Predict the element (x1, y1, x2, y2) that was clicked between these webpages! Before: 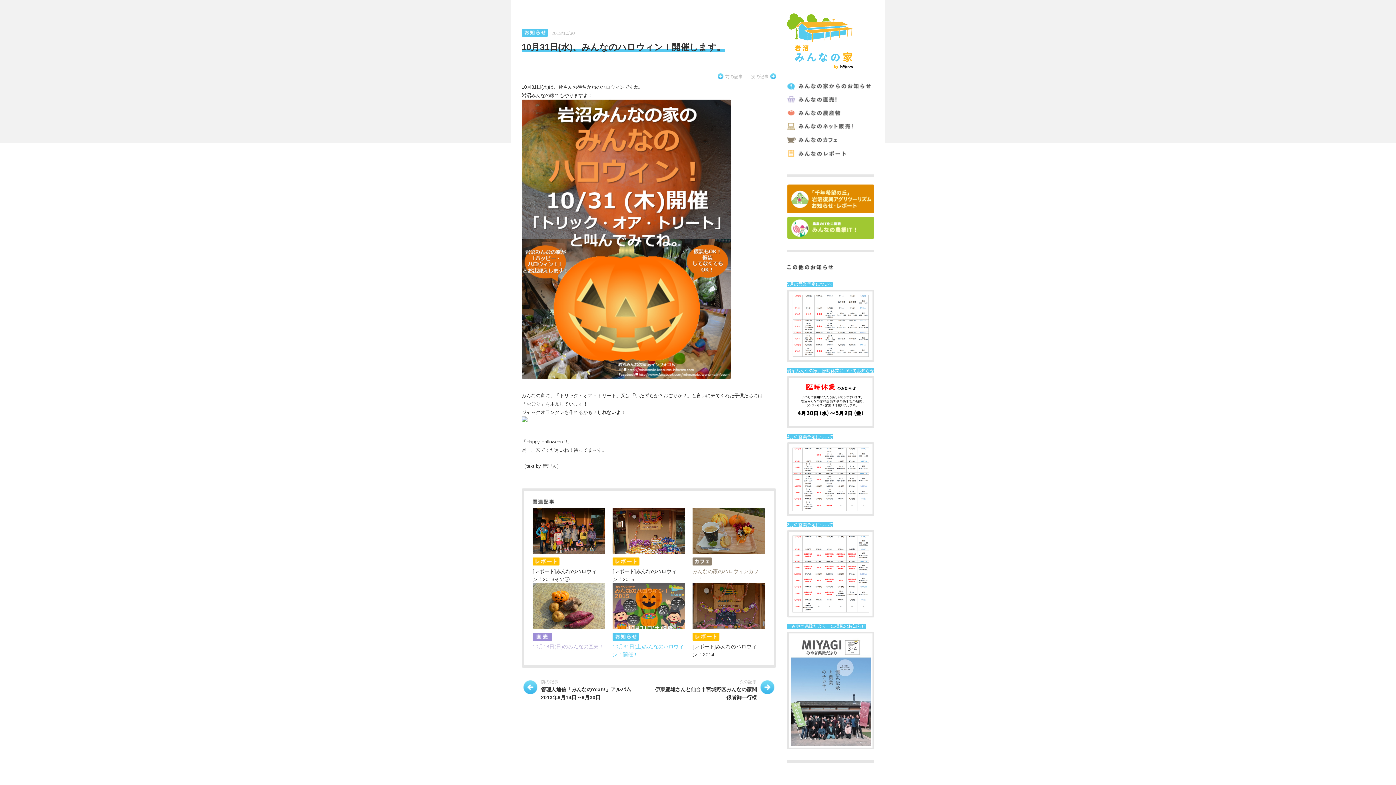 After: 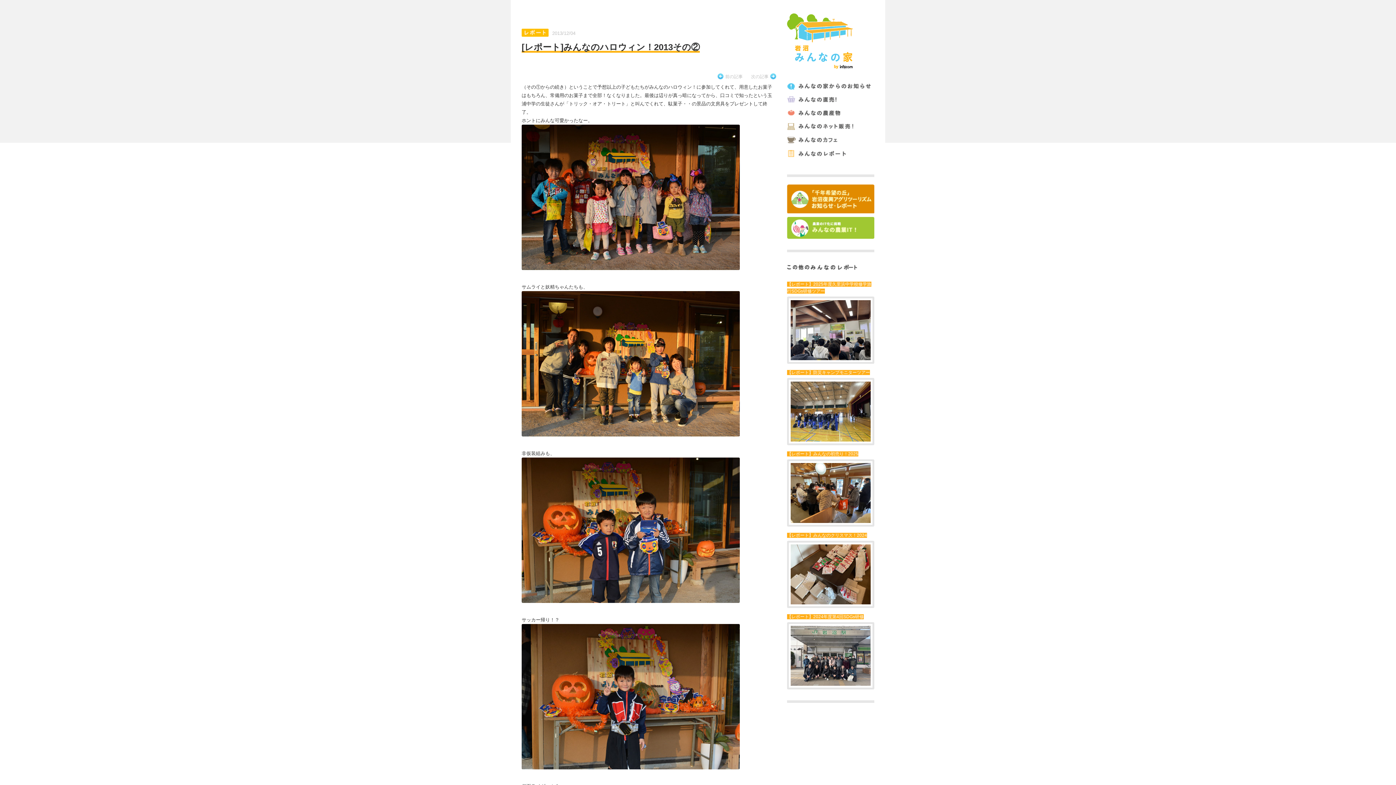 Action: label: みんなのレポート
[レポート]みんなのハロウィン！2013その② bbox: (532, 508, 605, 583)